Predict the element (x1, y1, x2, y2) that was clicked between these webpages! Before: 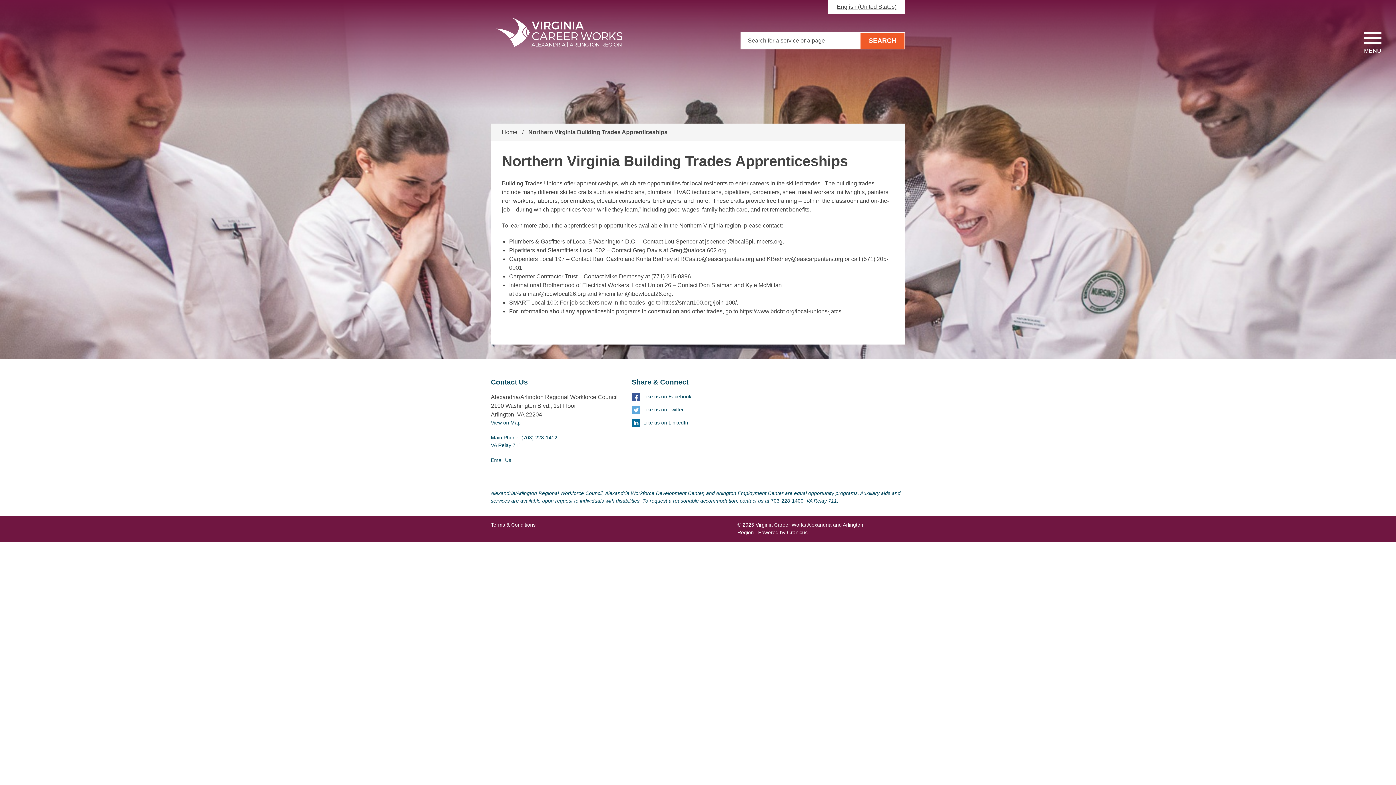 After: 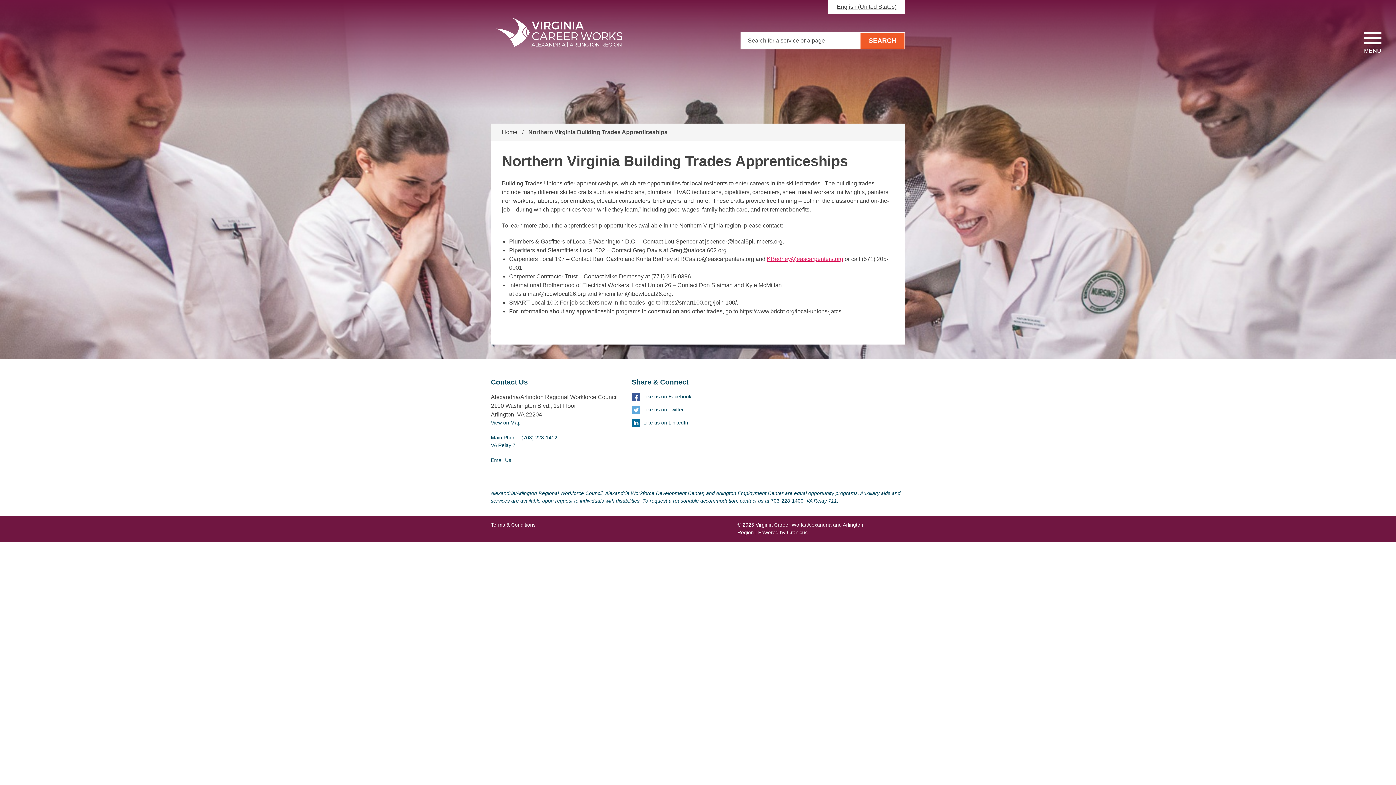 Action: bbox: (767, 256, 843, 262) label: KBedney@eascarpenters.org